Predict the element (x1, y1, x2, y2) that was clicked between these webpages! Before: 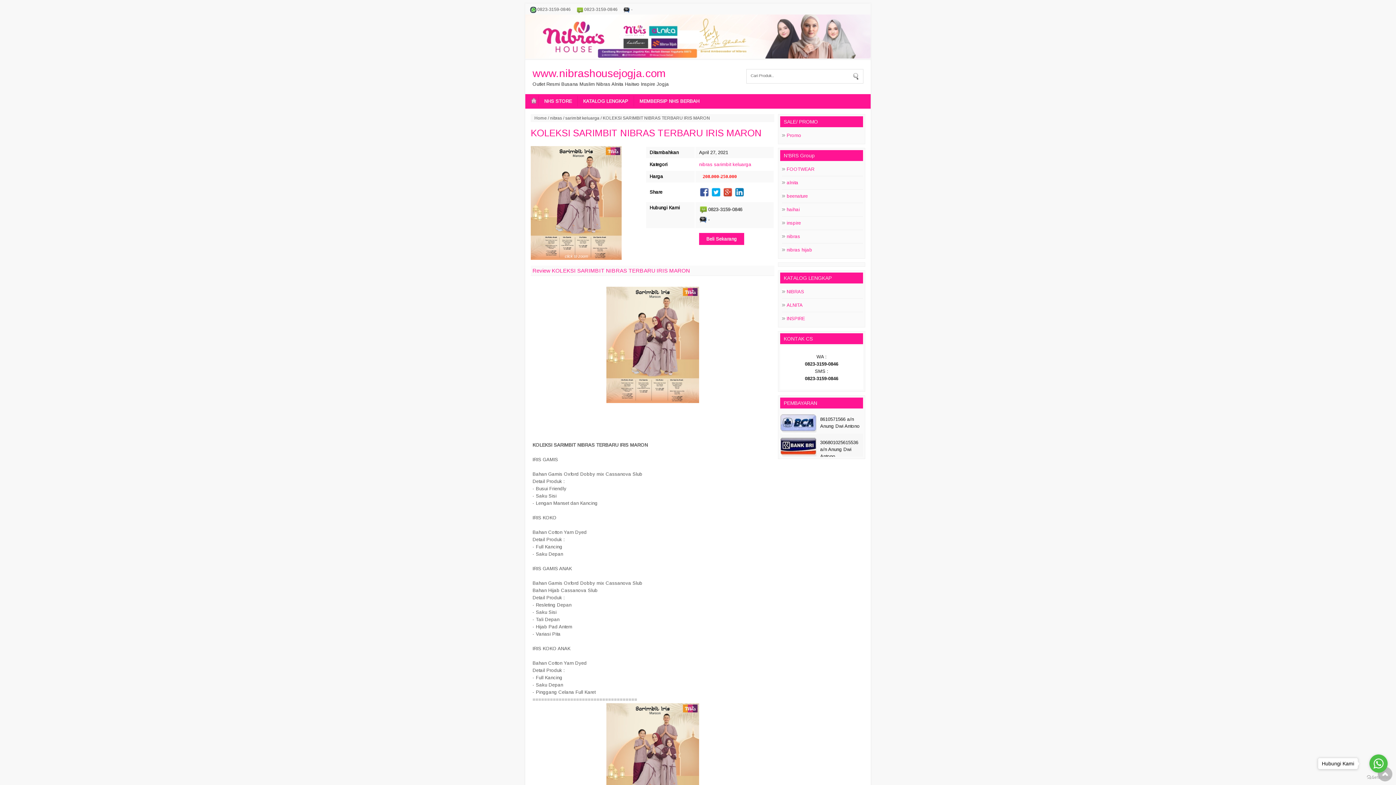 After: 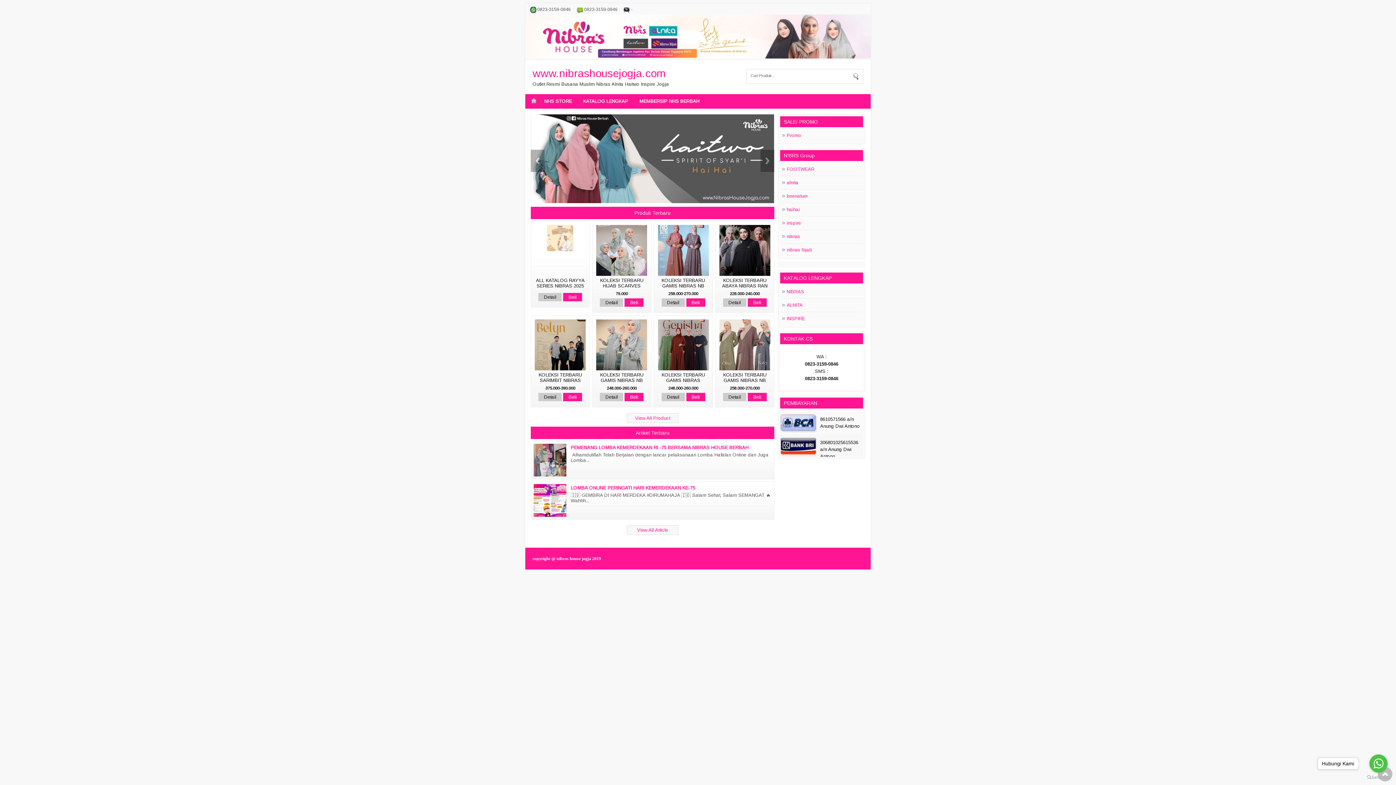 Action: bbox: (529, 95, 538, 106)